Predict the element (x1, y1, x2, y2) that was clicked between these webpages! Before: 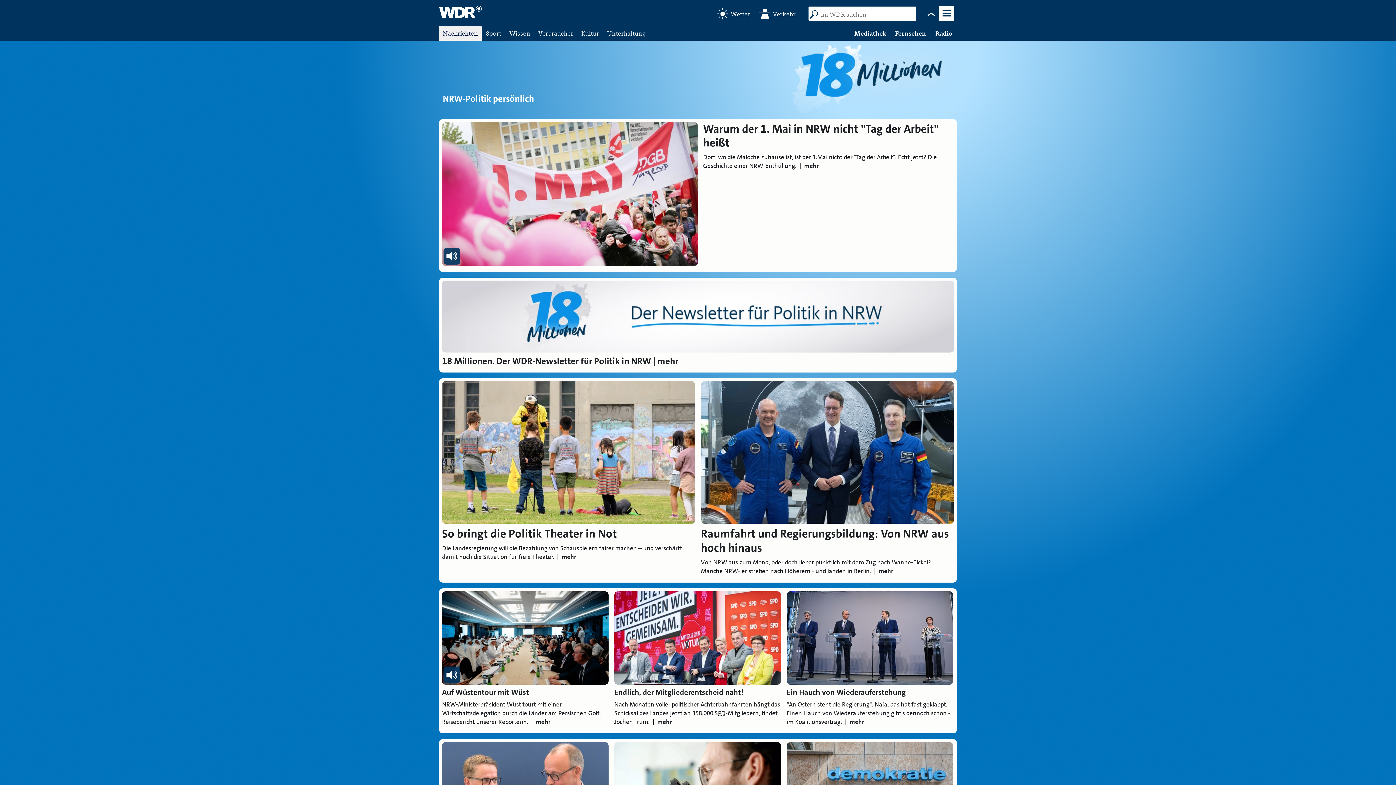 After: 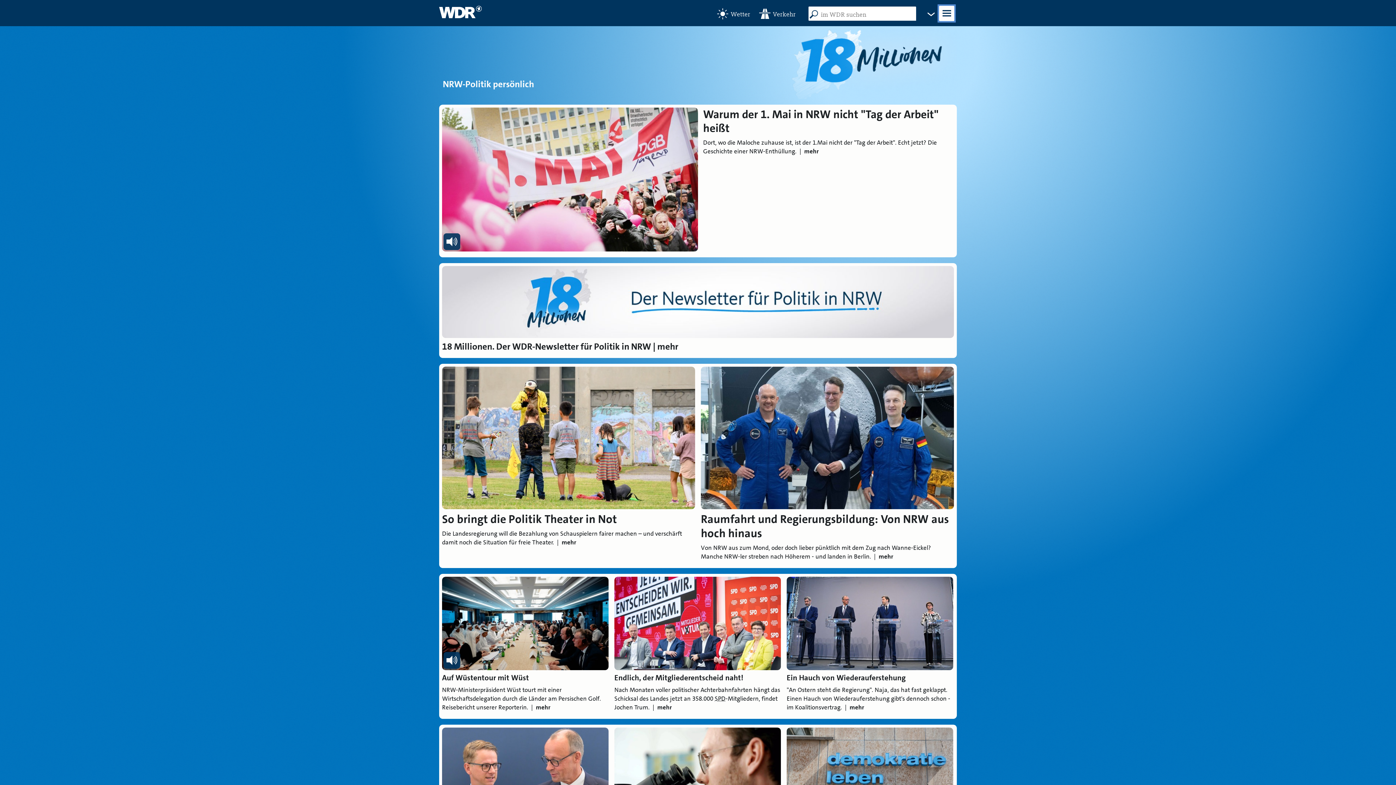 Action: bbox: (939, 5, 954, 21) label: Menü